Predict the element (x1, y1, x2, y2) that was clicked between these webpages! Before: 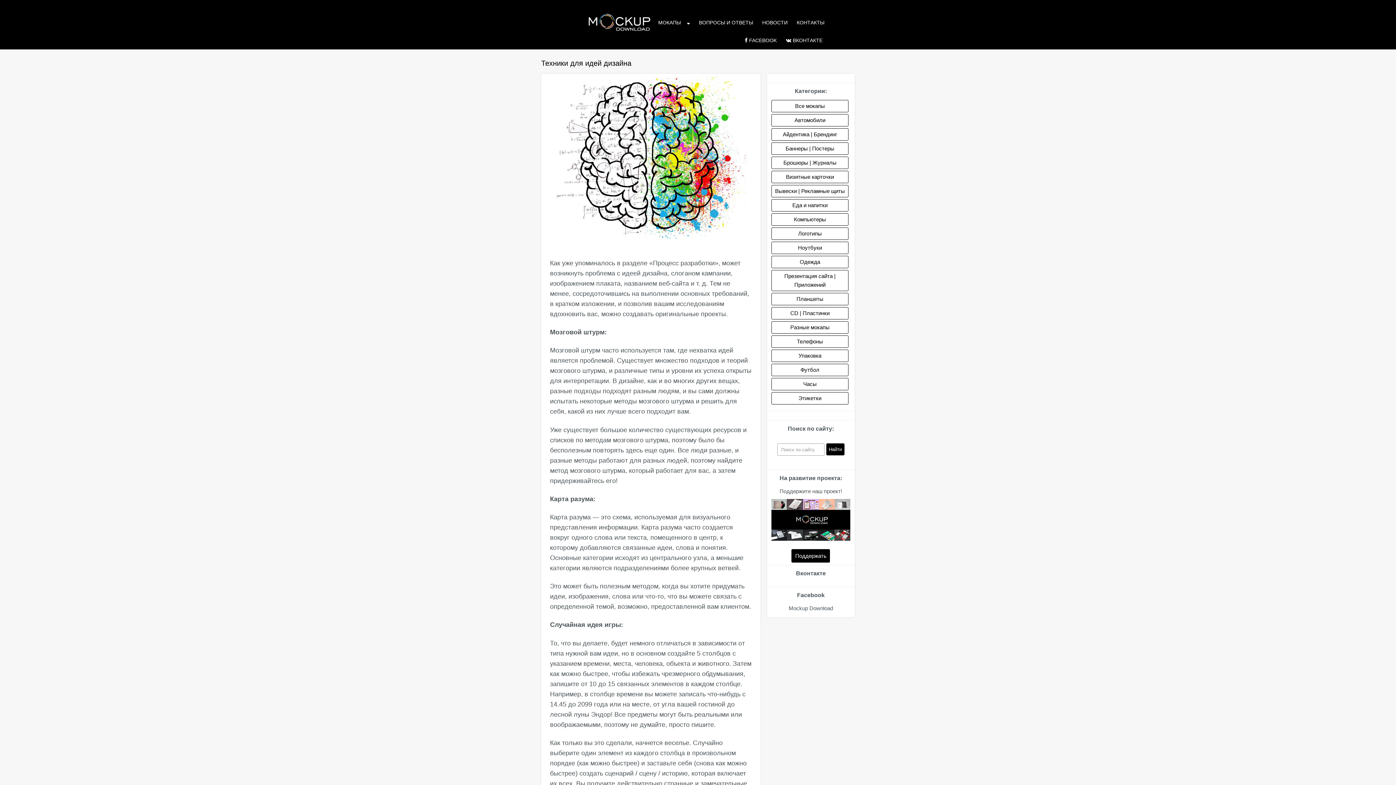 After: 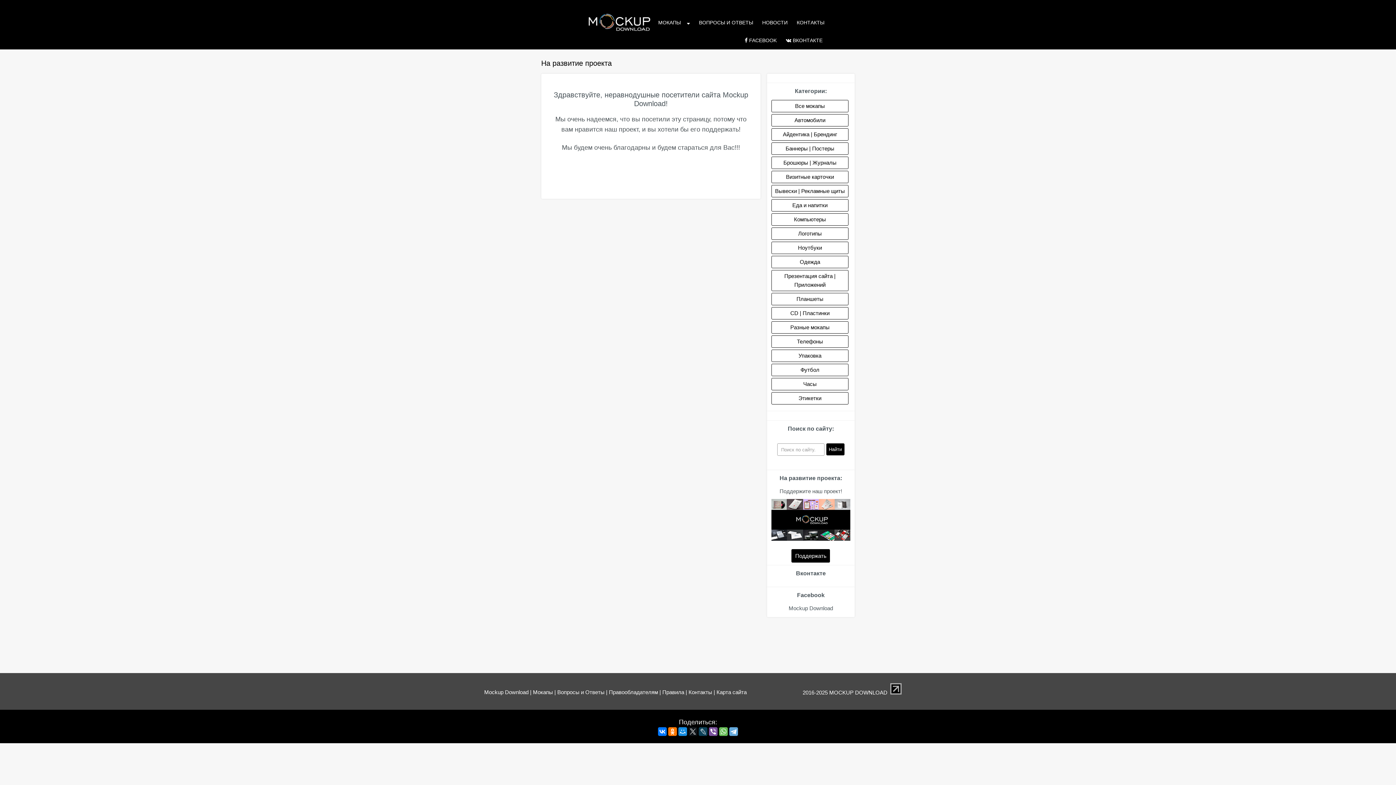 Action: bbox: (791, 549, 830, 562) label: Поддержать